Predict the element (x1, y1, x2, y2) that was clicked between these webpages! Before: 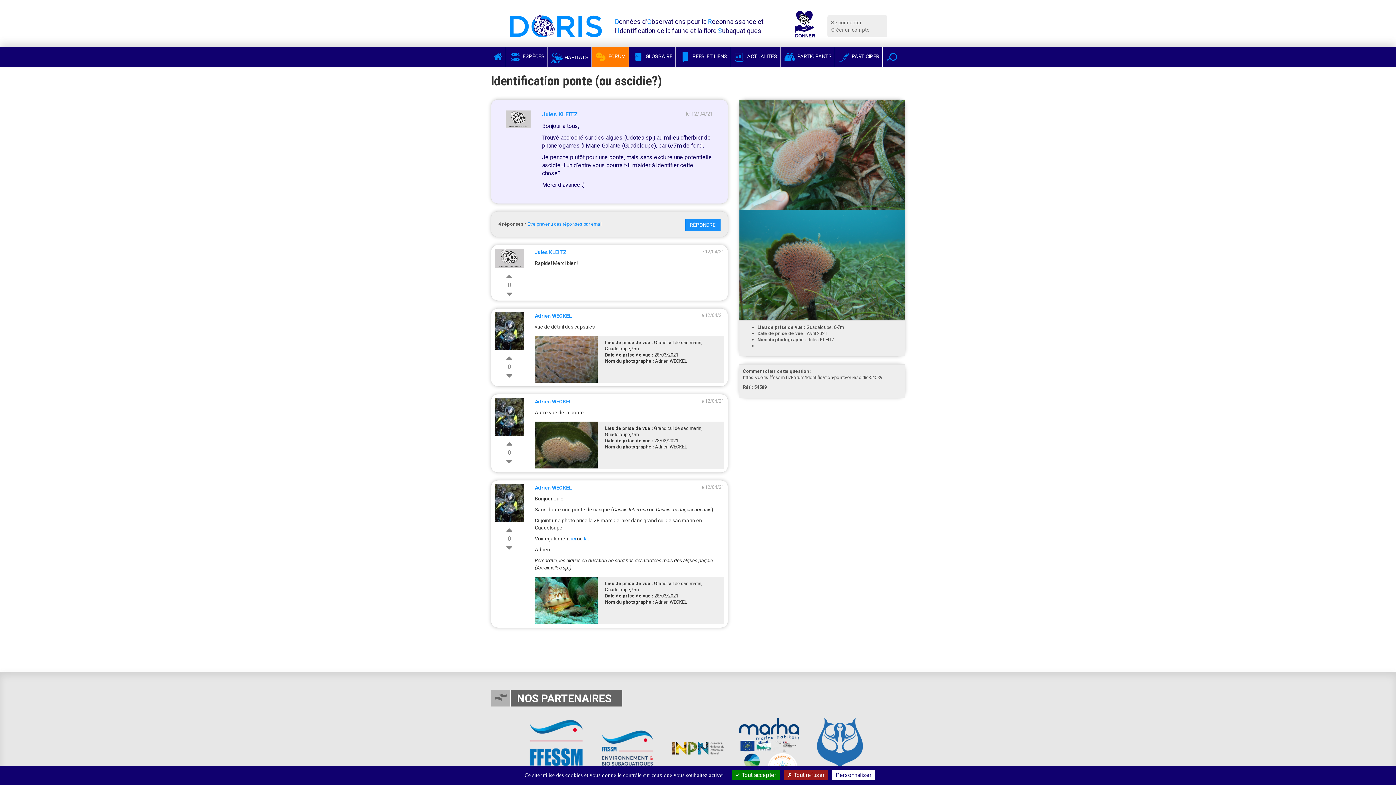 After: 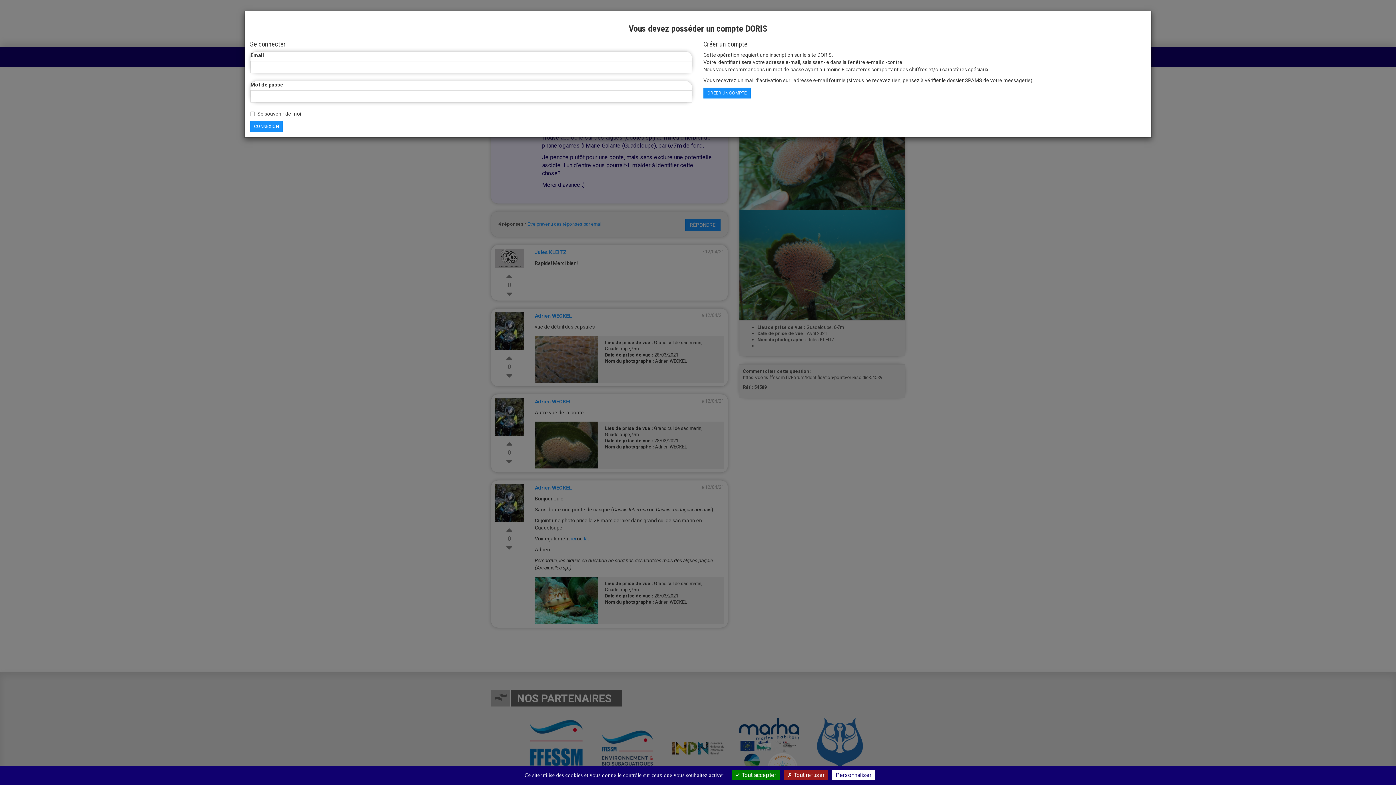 Action: bbox: (506, 531, 512, 537)